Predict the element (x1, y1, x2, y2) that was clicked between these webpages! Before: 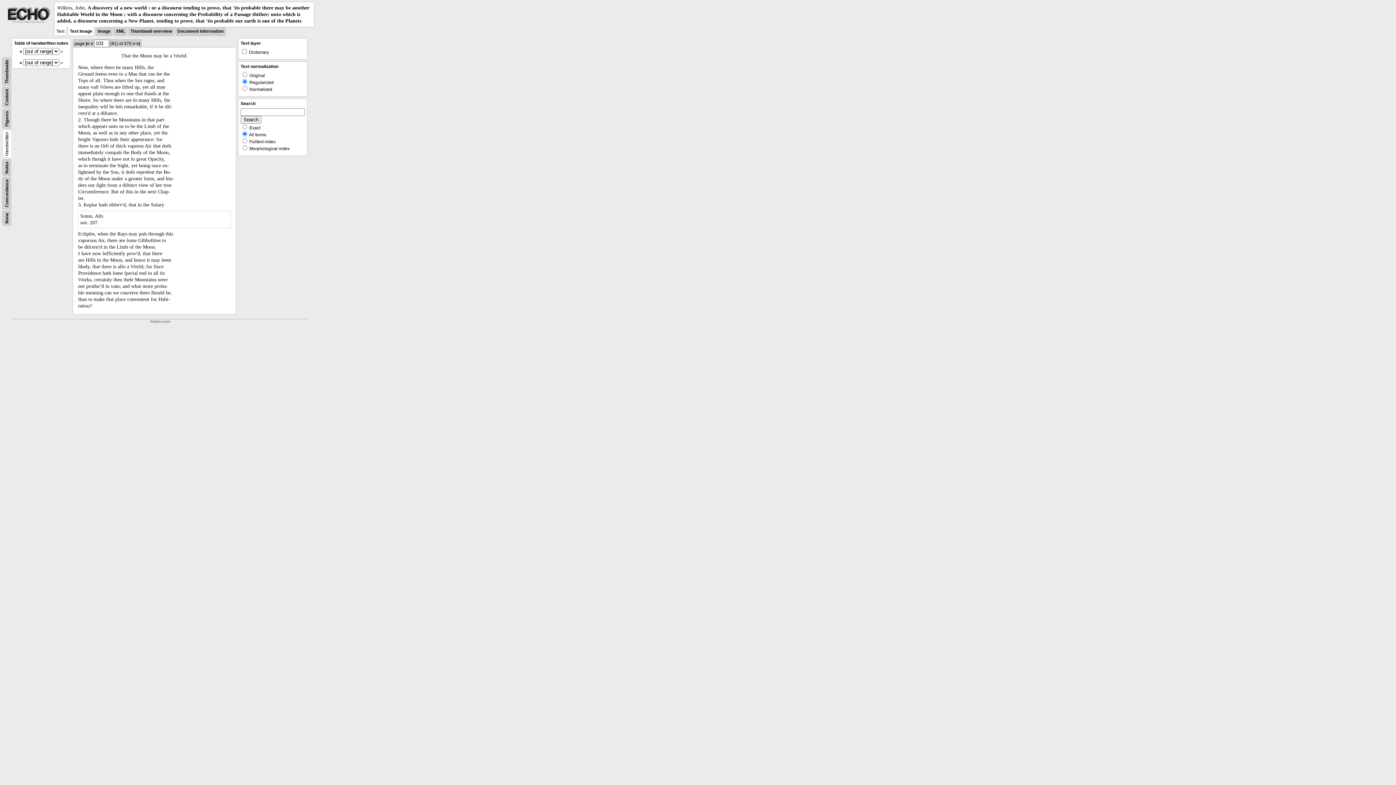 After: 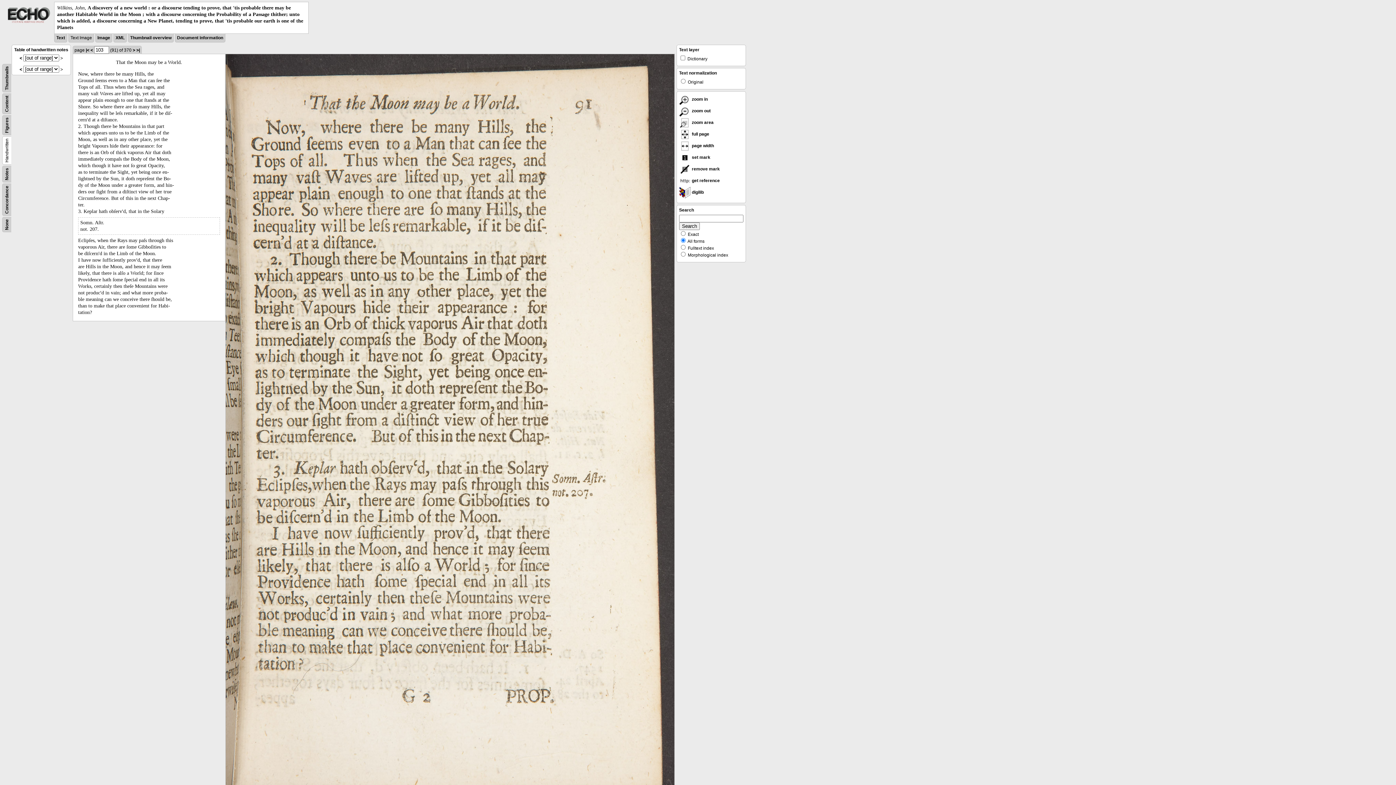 Action: bbox: (69, 28, 92, 33) label: Text Image